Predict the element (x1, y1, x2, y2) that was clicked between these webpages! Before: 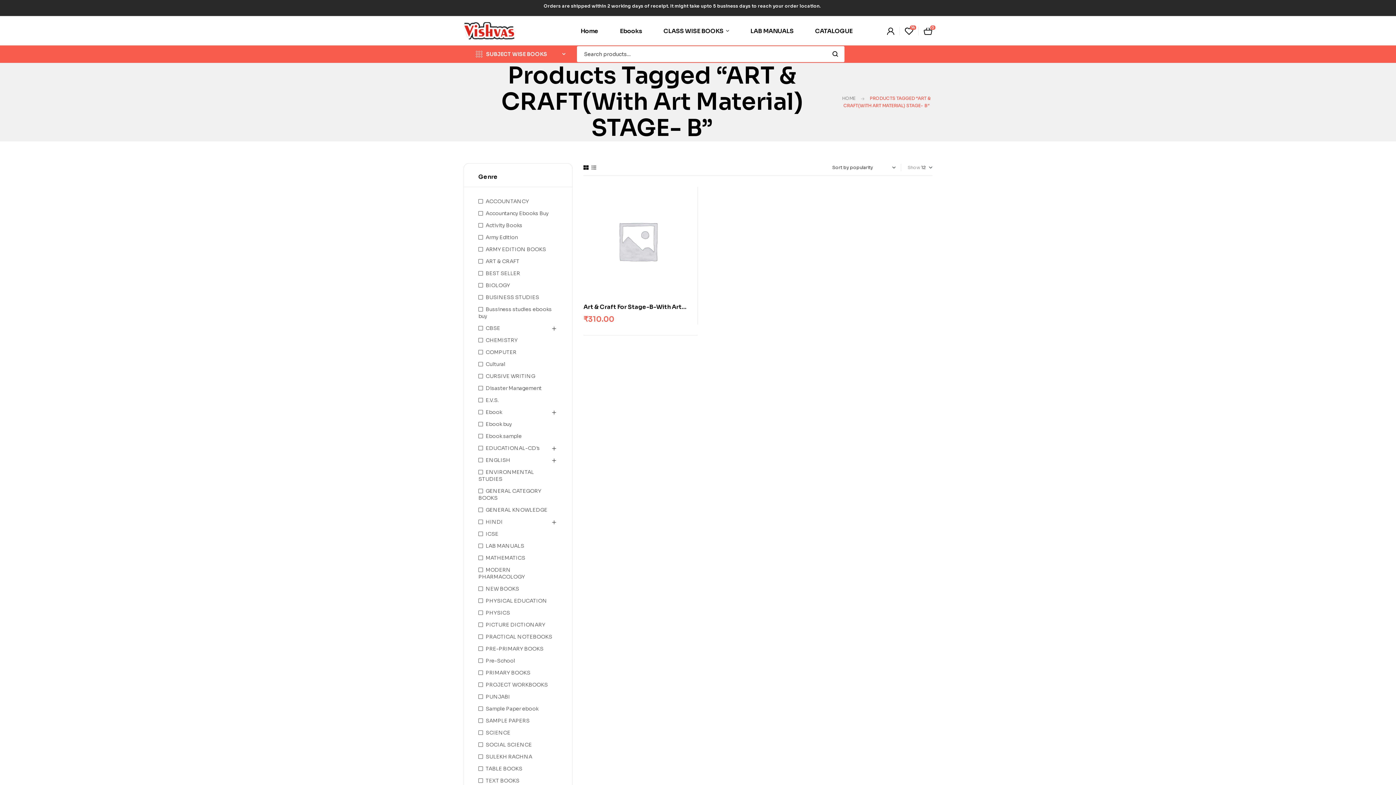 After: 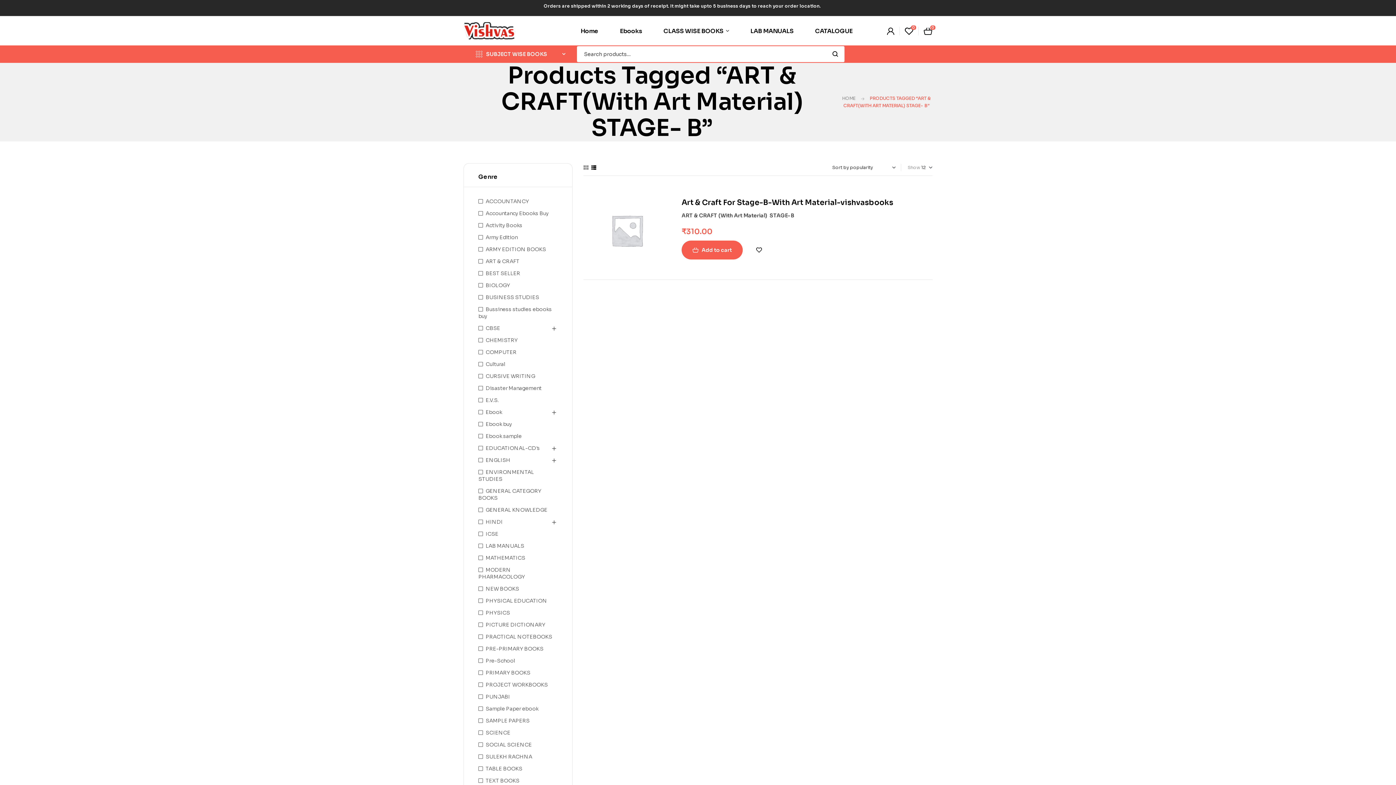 Action: bbox: (590, 164, 597, 171)